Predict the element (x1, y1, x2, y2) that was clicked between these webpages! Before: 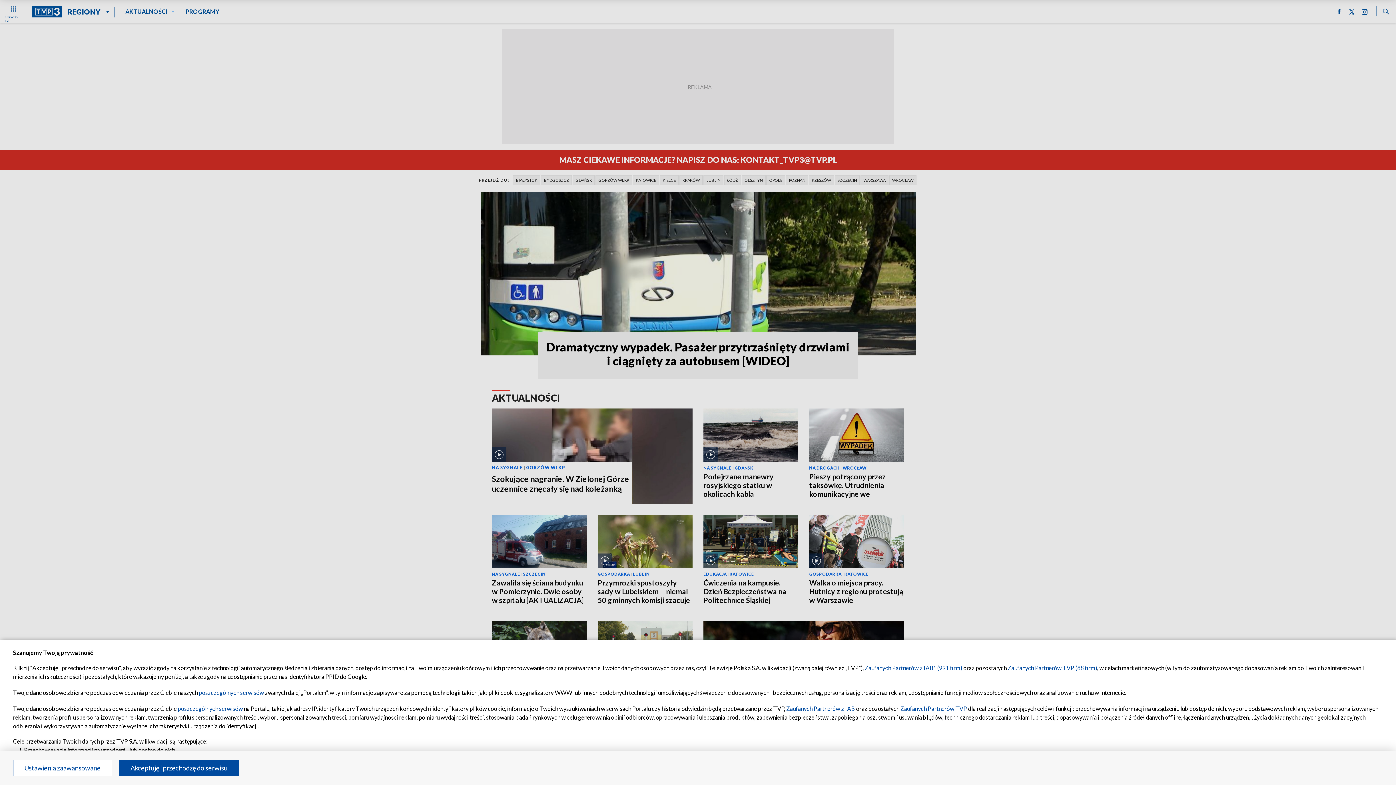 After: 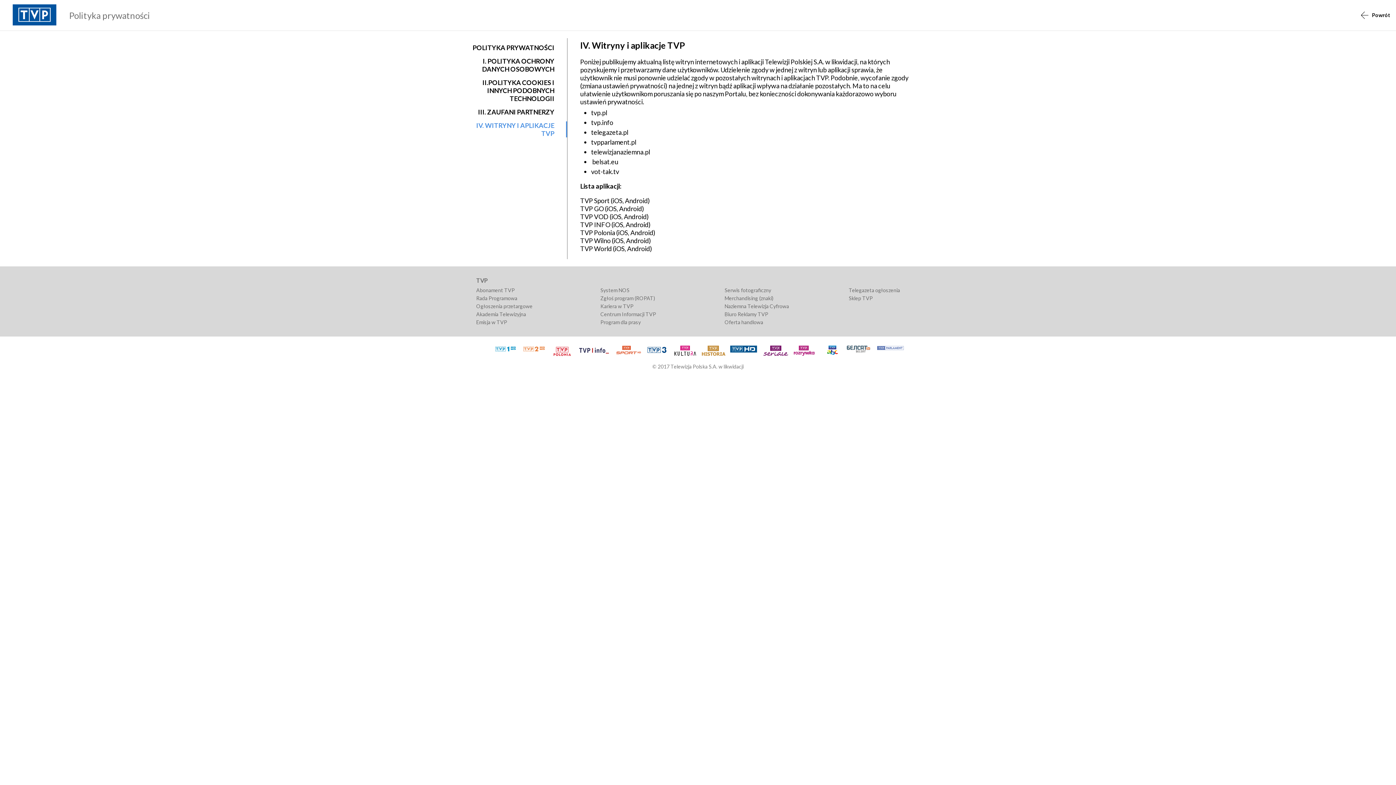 Action: bbox: (177, 705, 242, 712) label: poszczególnych serwisów